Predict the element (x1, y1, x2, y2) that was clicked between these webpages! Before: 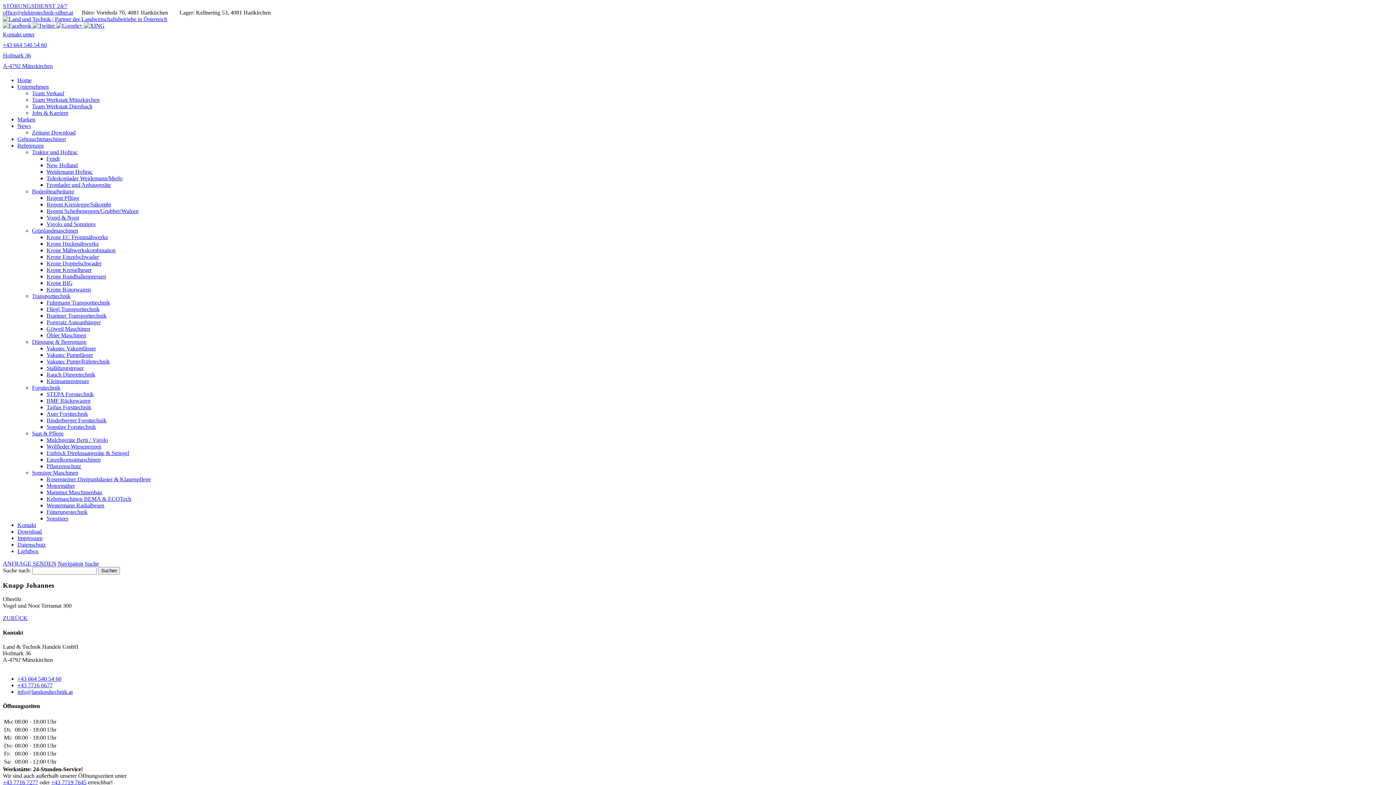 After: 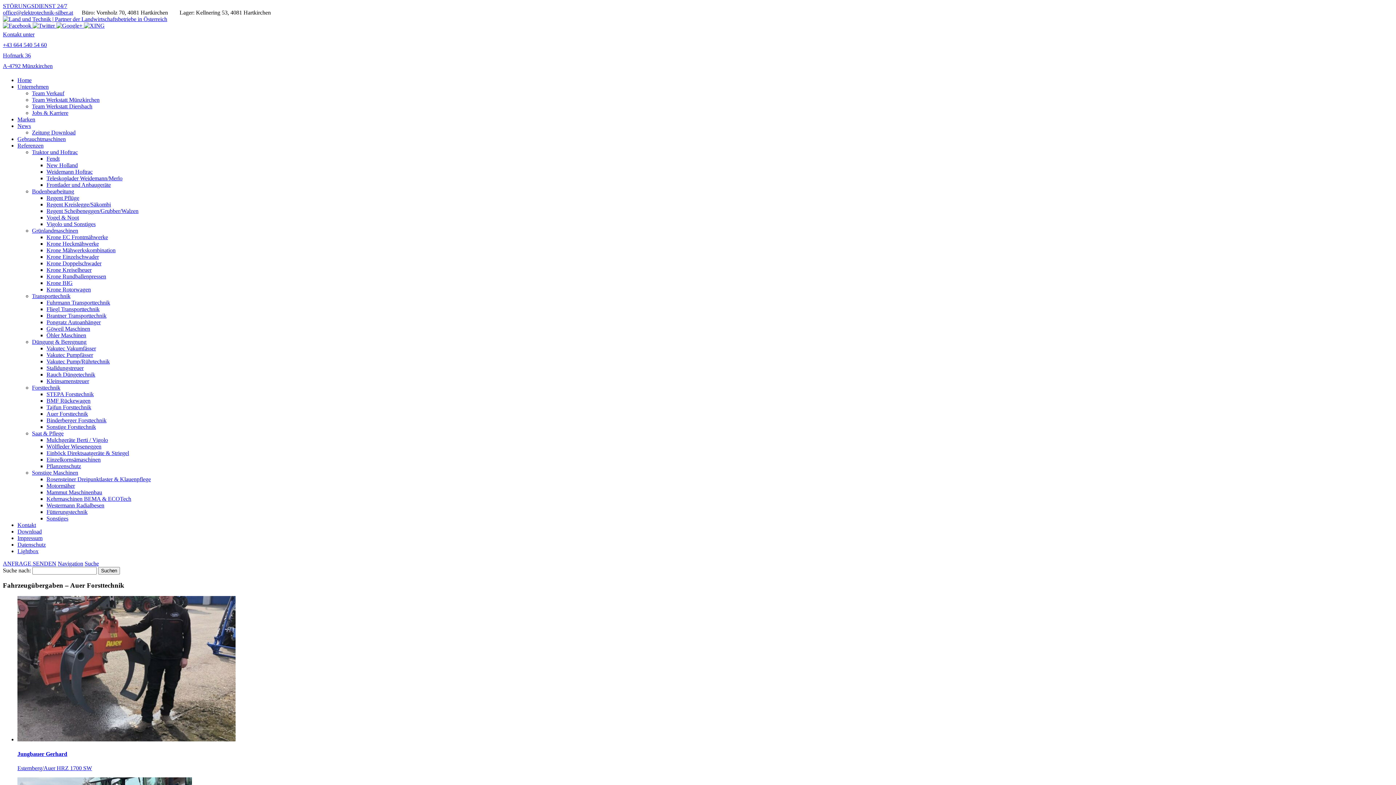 Action: label: Auer Forsttechnik bbox: (46, 410, 88, 417)